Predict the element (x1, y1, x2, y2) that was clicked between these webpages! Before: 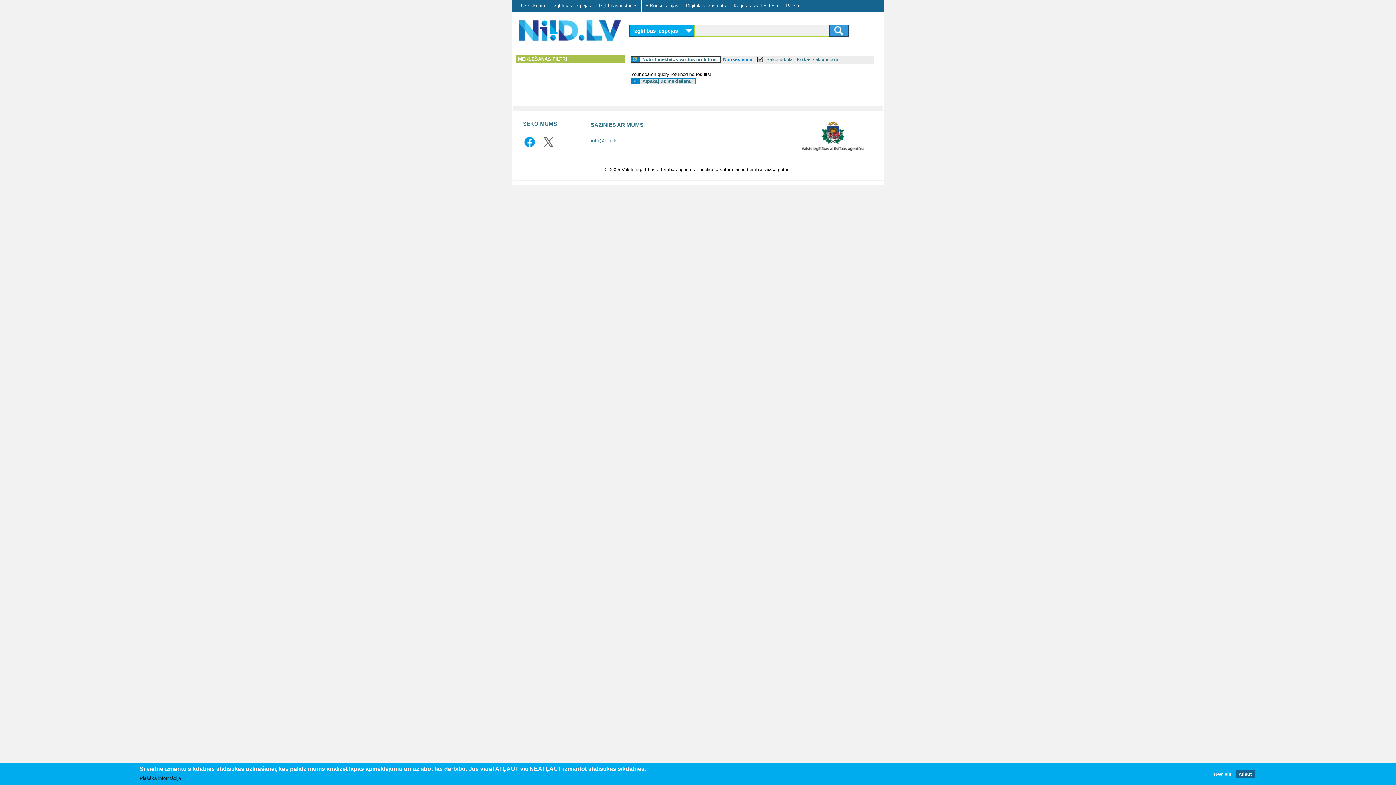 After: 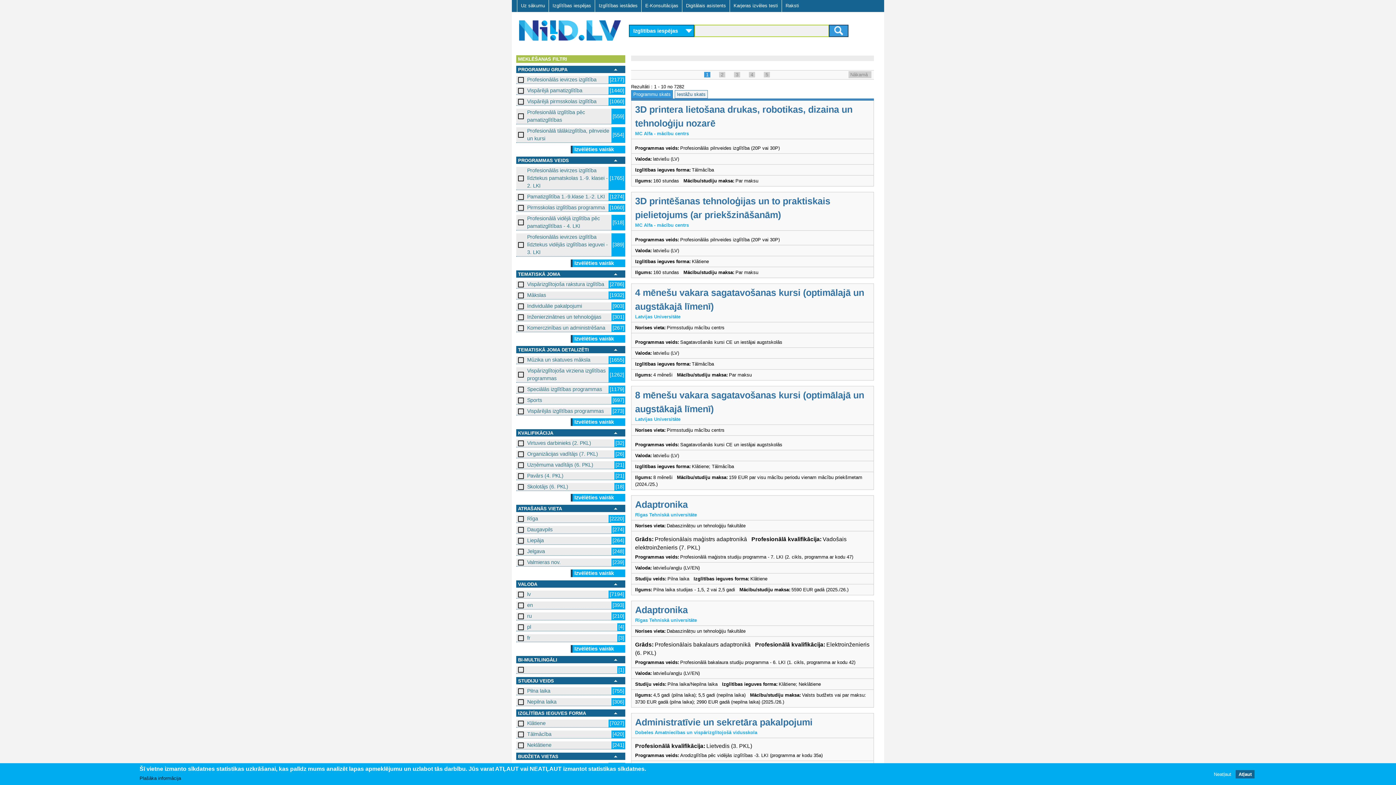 Action: bbox: (548, 0, 594, 11) label: Izglītības iespējas